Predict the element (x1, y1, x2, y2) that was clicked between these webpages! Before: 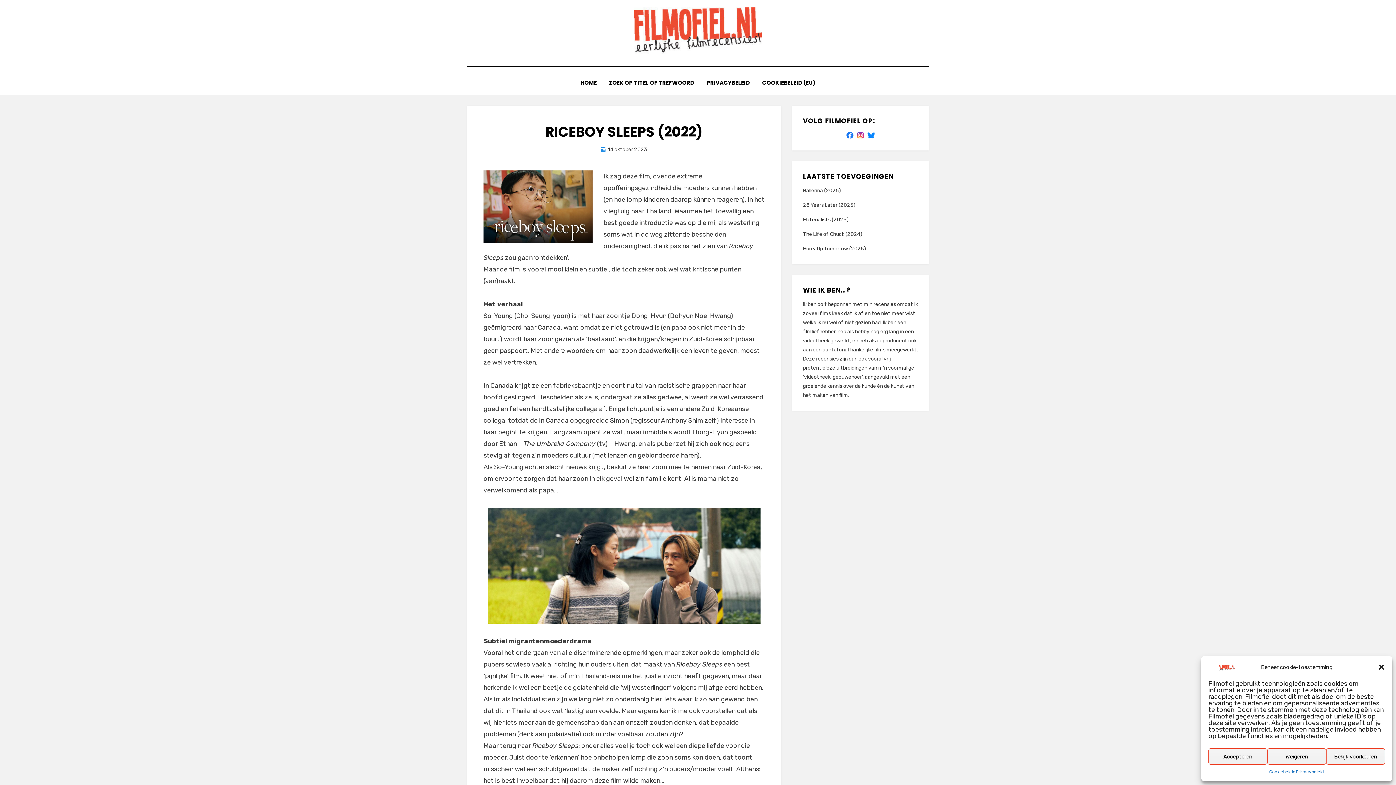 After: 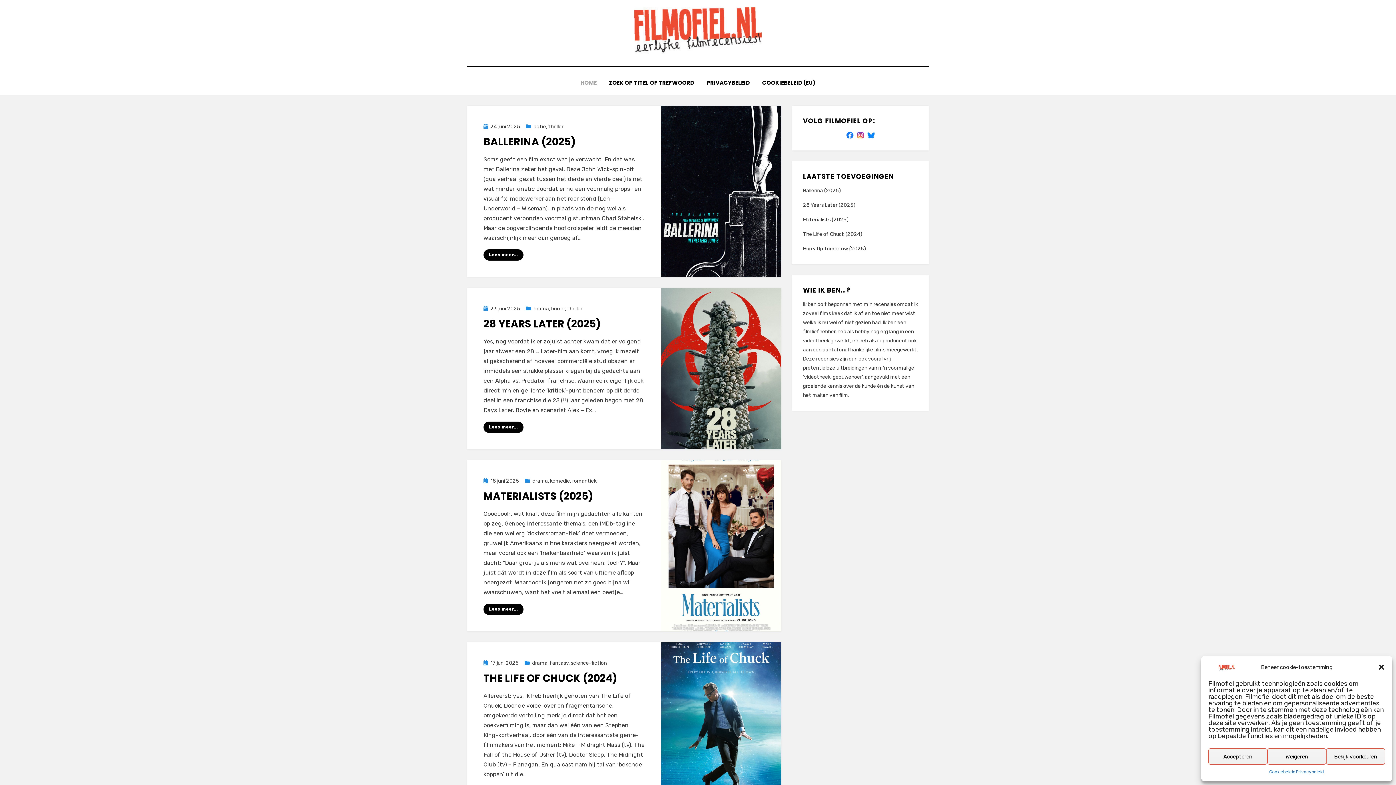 Action: bbox: (634, 26, 761, 34)